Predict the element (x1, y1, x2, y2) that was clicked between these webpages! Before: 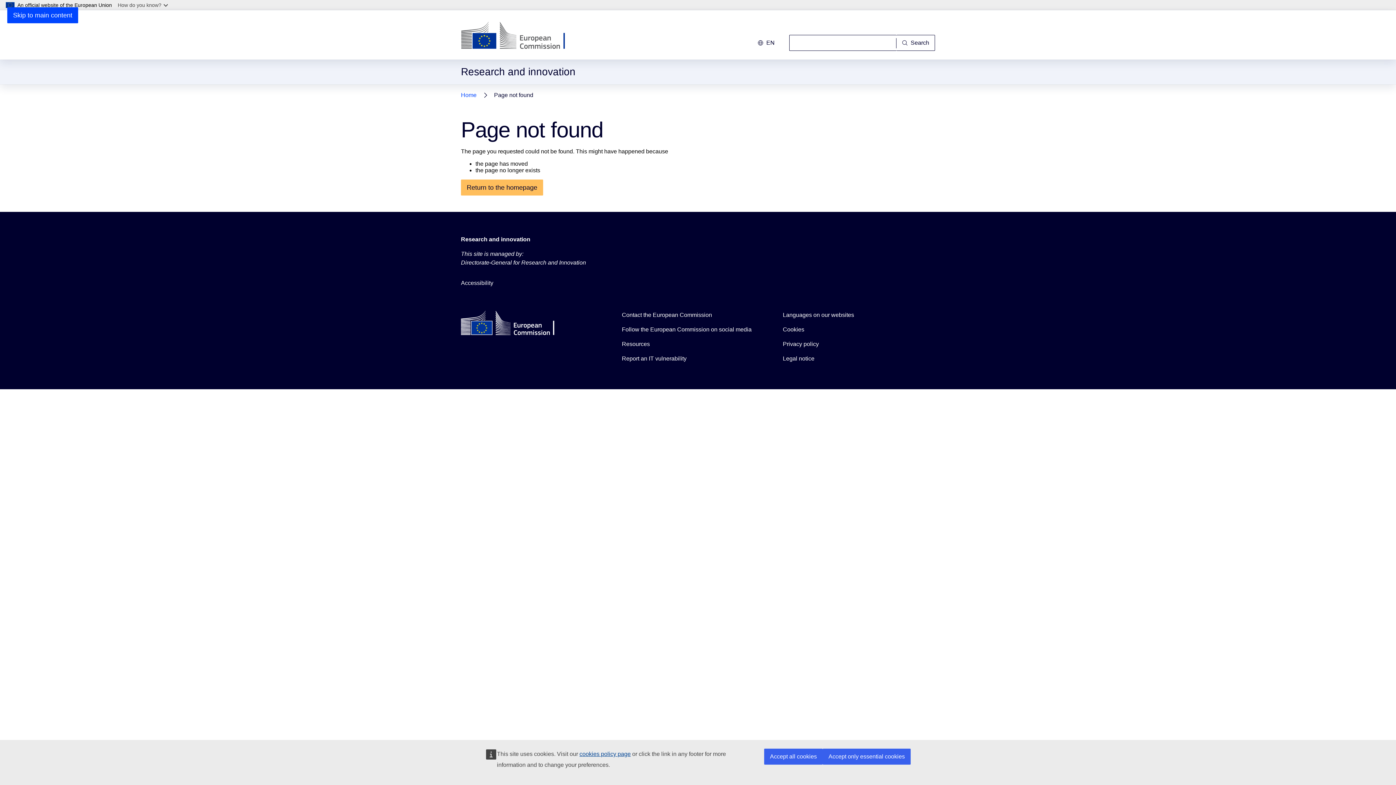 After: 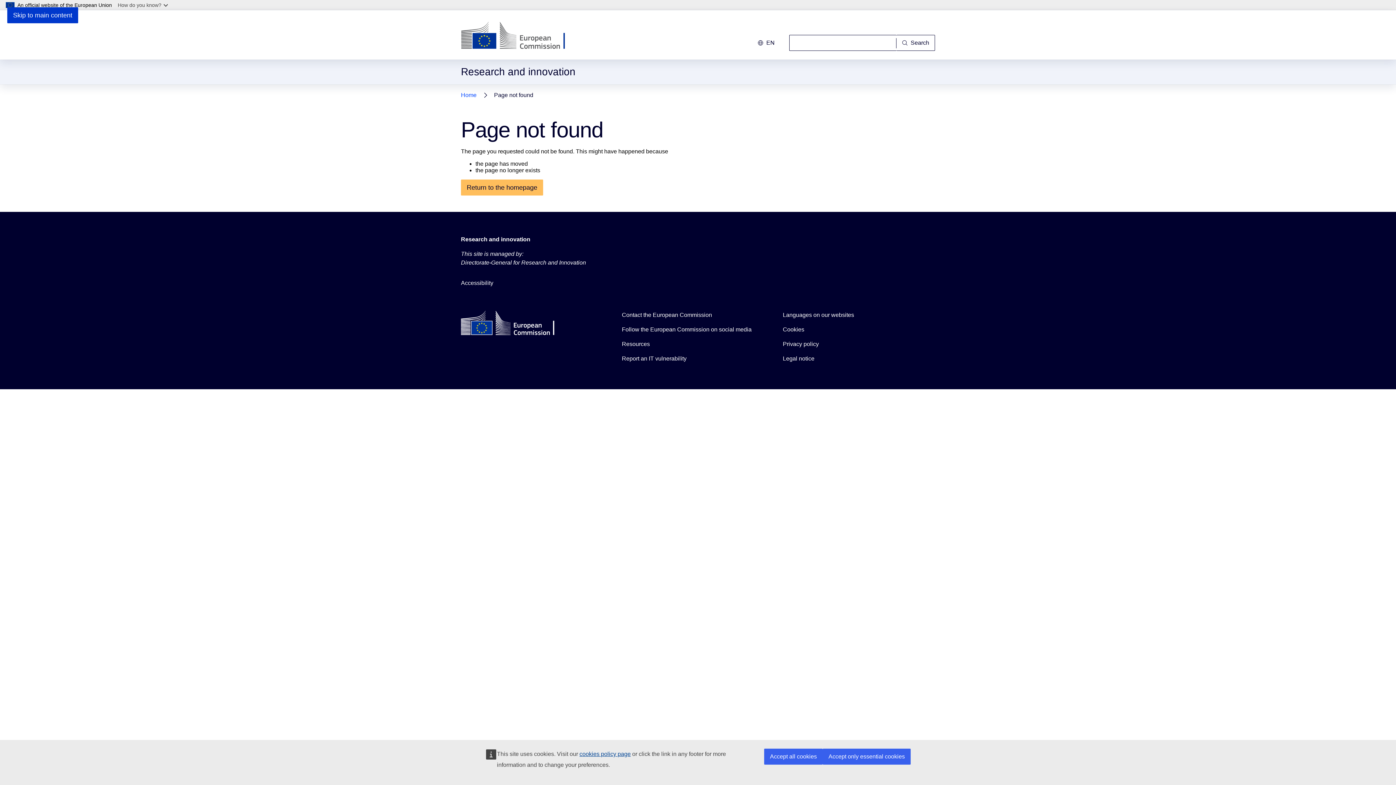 Action: bbox: (7, 7, 78, 23) label: Skip to main content